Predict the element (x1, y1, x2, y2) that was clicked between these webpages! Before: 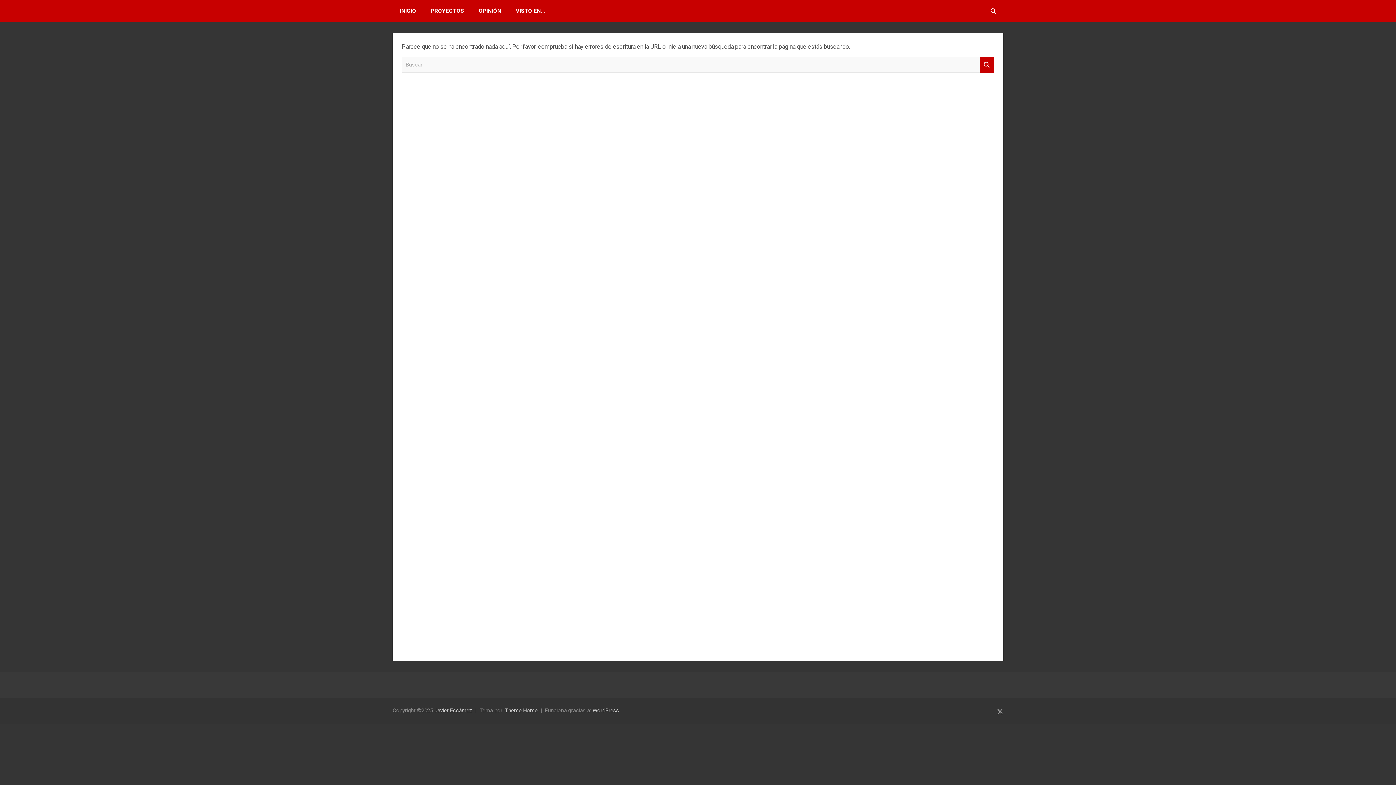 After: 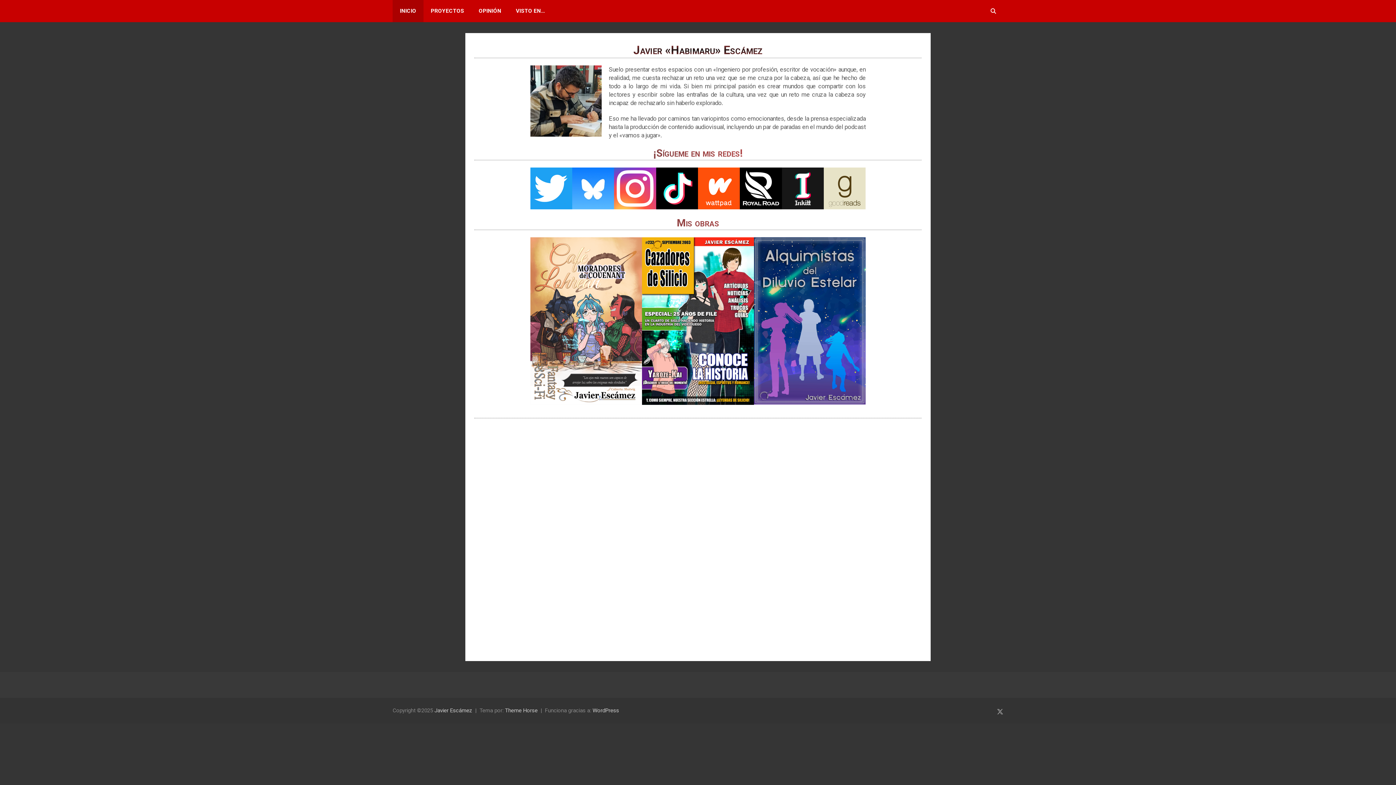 Action: label: INICIO bbox: (392, 0, 423, 22)